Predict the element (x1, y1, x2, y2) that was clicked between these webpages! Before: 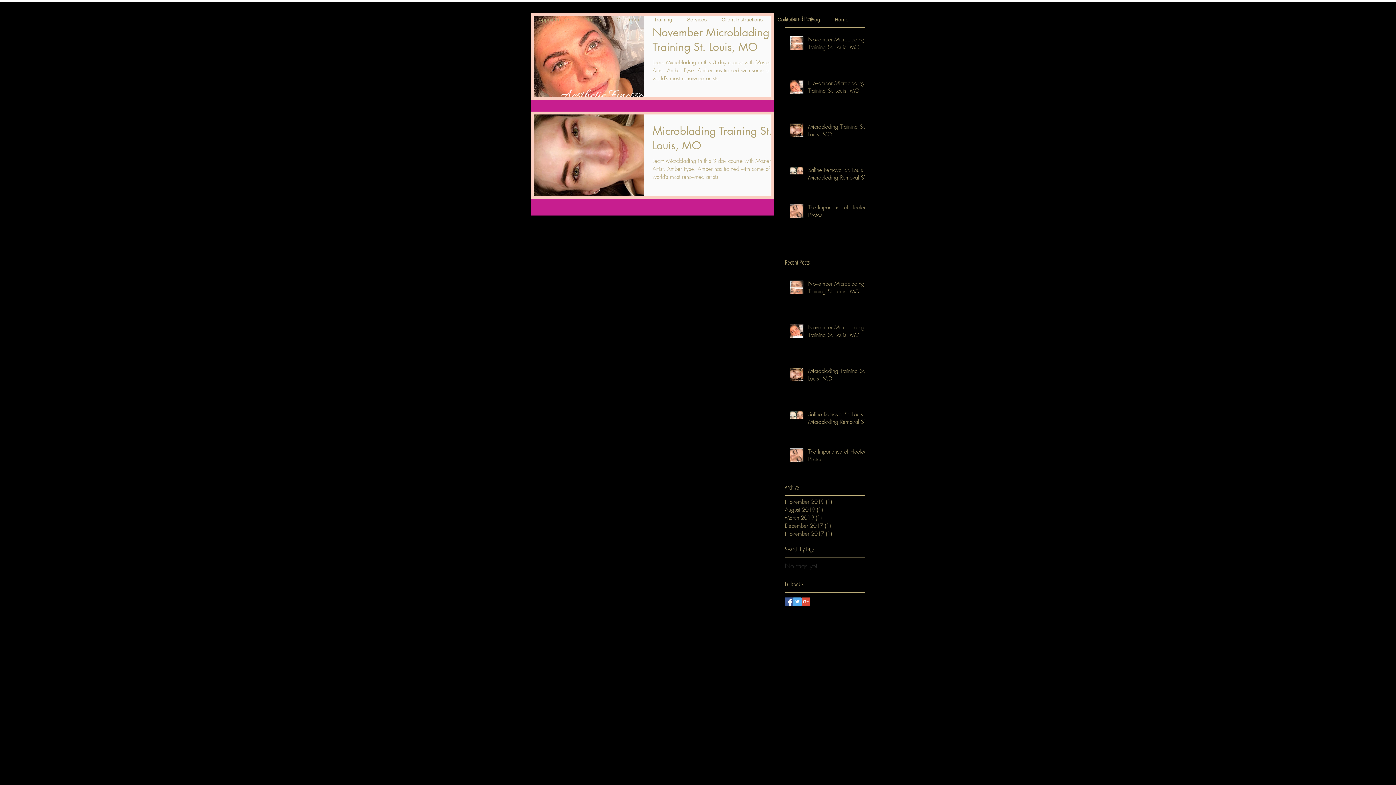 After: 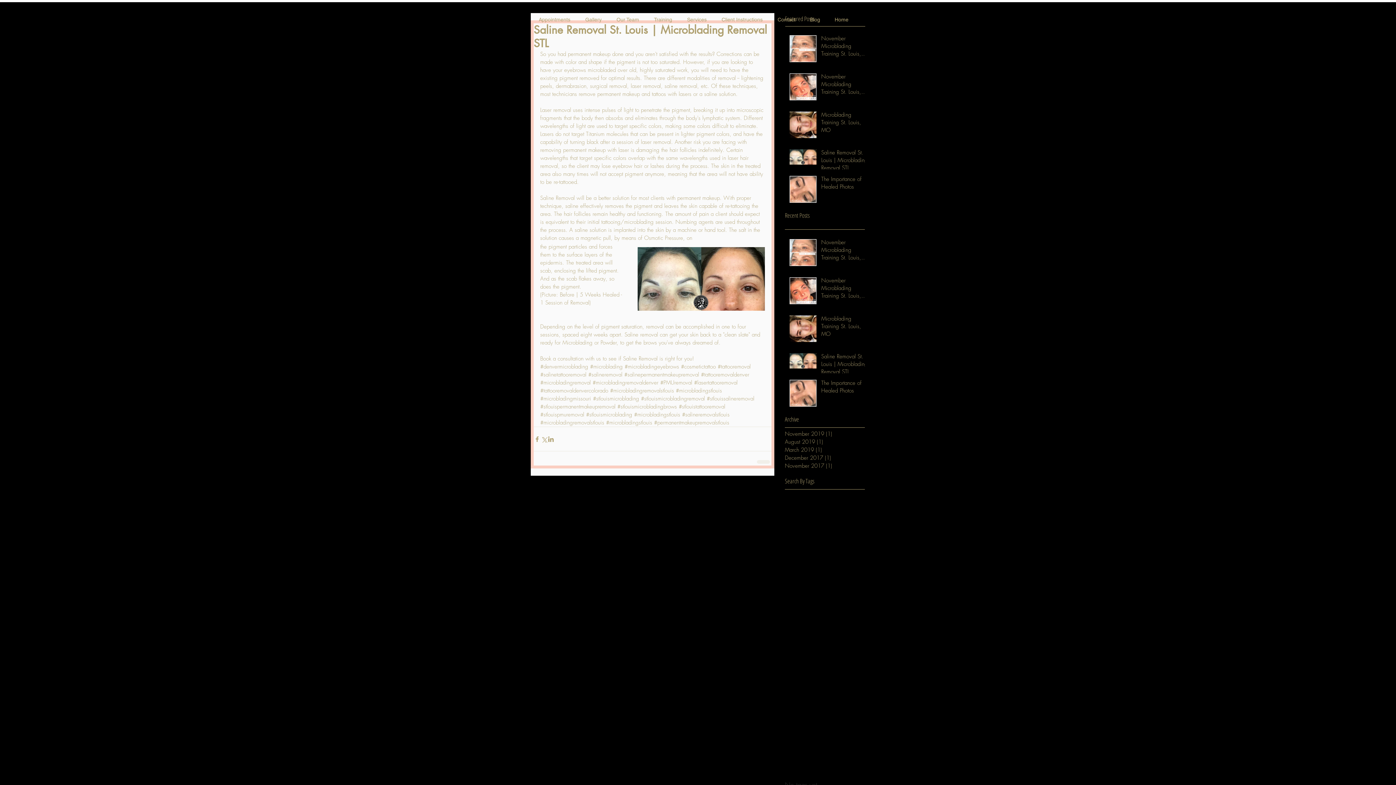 Action: label: Saline Removal St. Louis | Microblading Removal STL bbox: (808, 166, 869, 184)